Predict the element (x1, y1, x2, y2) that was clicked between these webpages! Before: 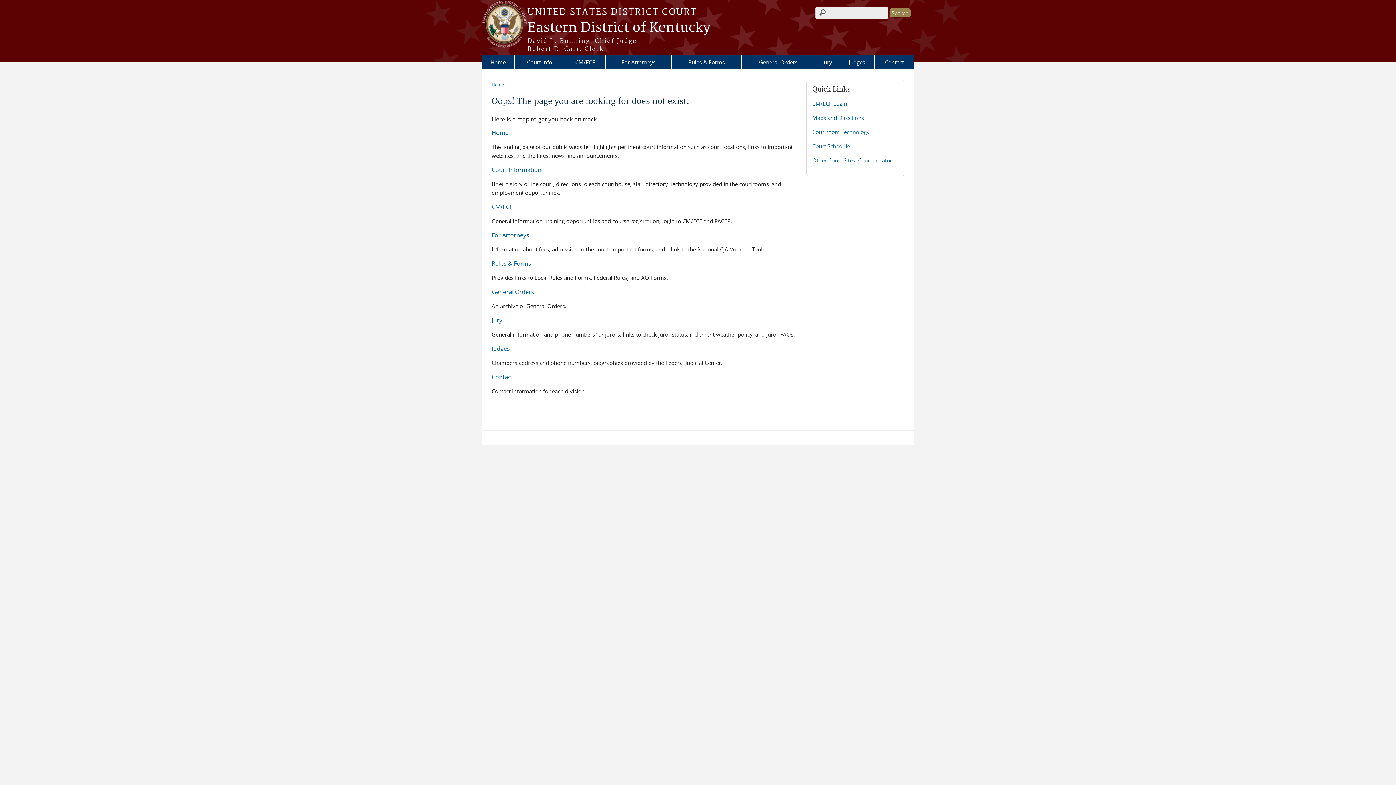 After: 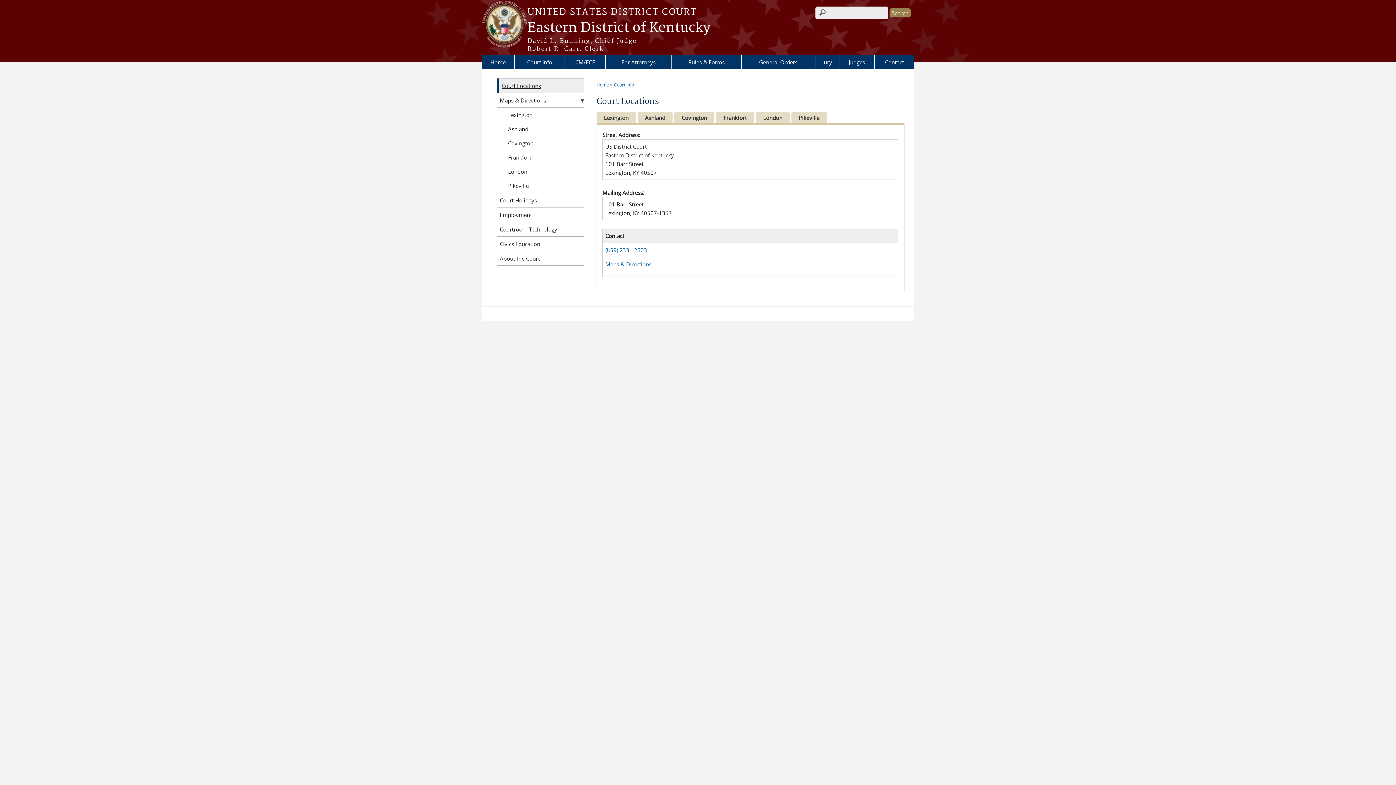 Action: bbox: (874, 55, 914, 69) label: Contact